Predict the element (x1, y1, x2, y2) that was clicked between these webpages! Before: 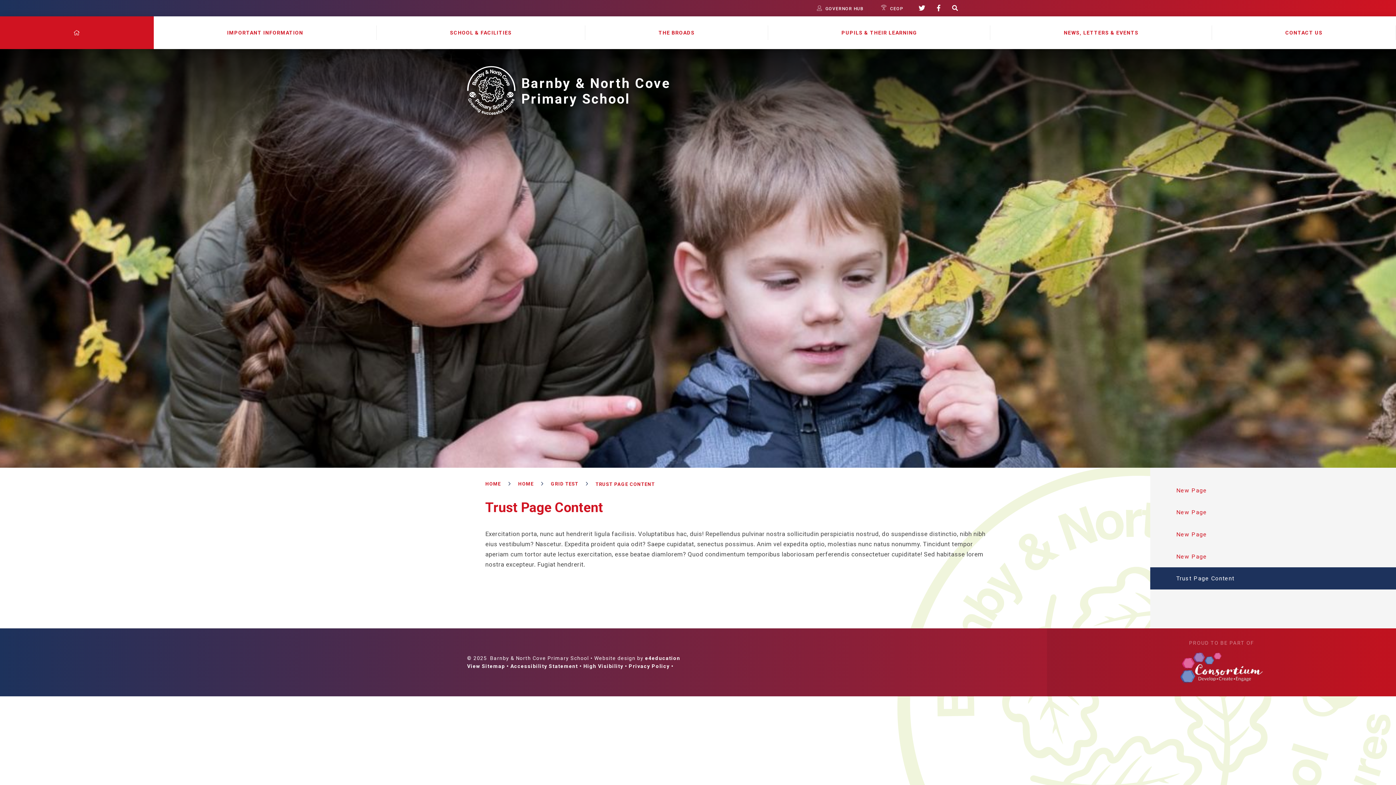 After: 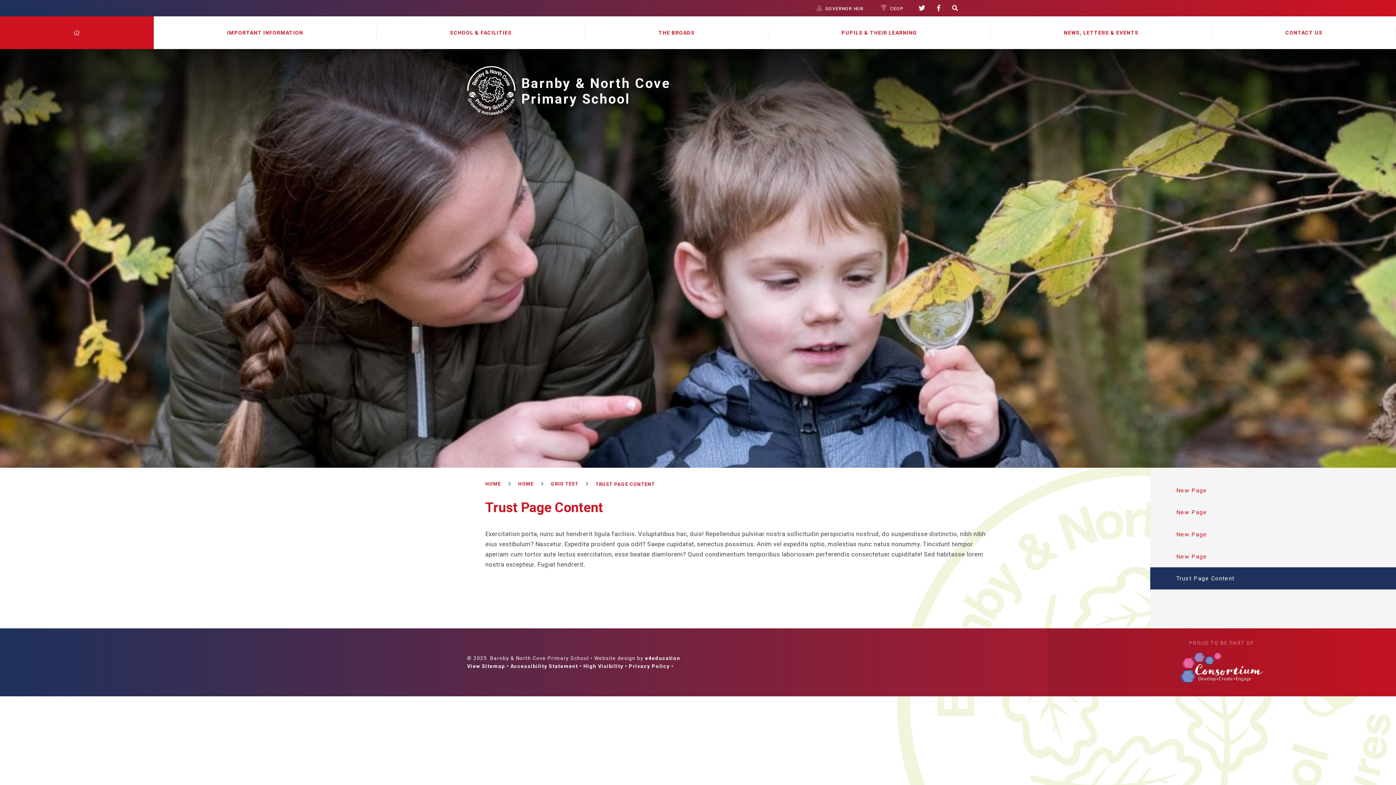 Action: bbox: (1150, 567, 1396, 589) label: Trust Page Content